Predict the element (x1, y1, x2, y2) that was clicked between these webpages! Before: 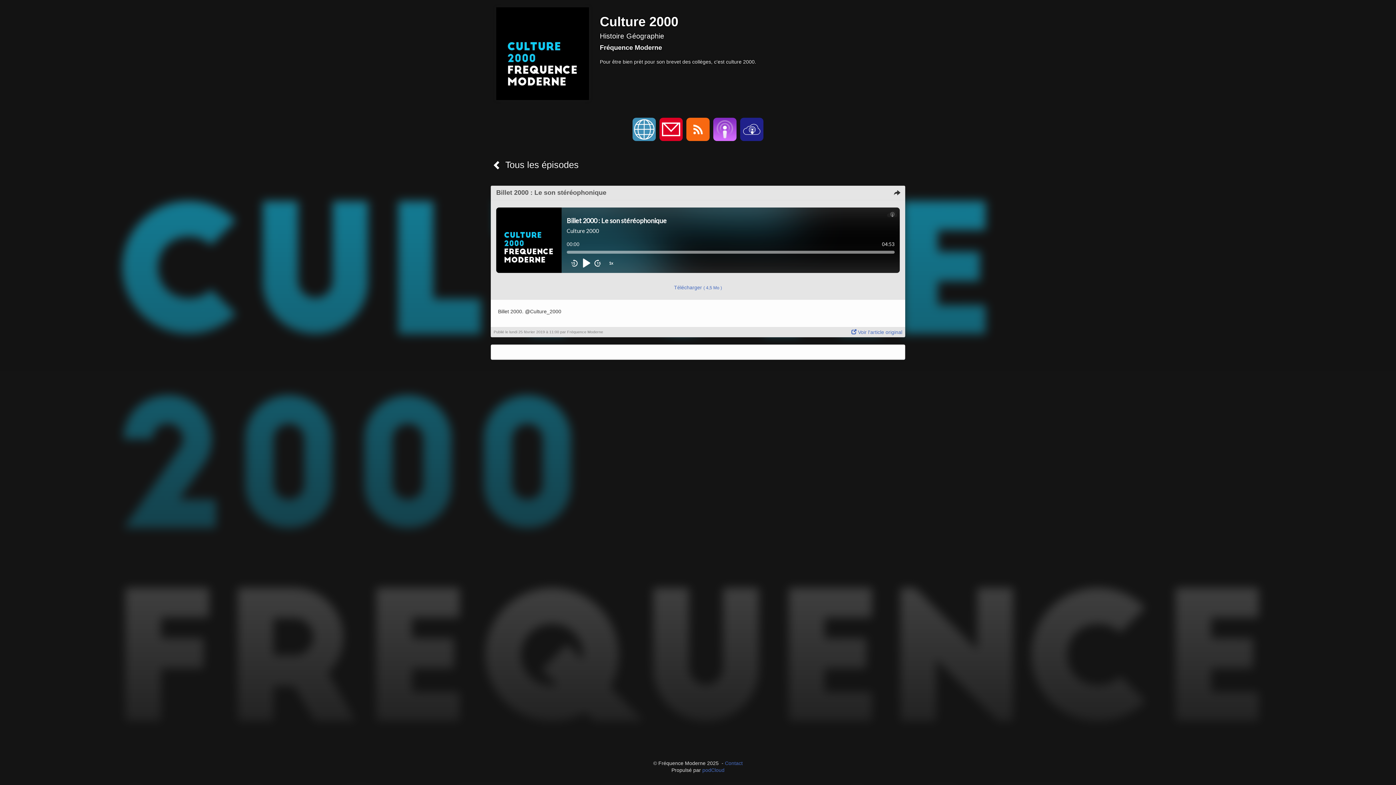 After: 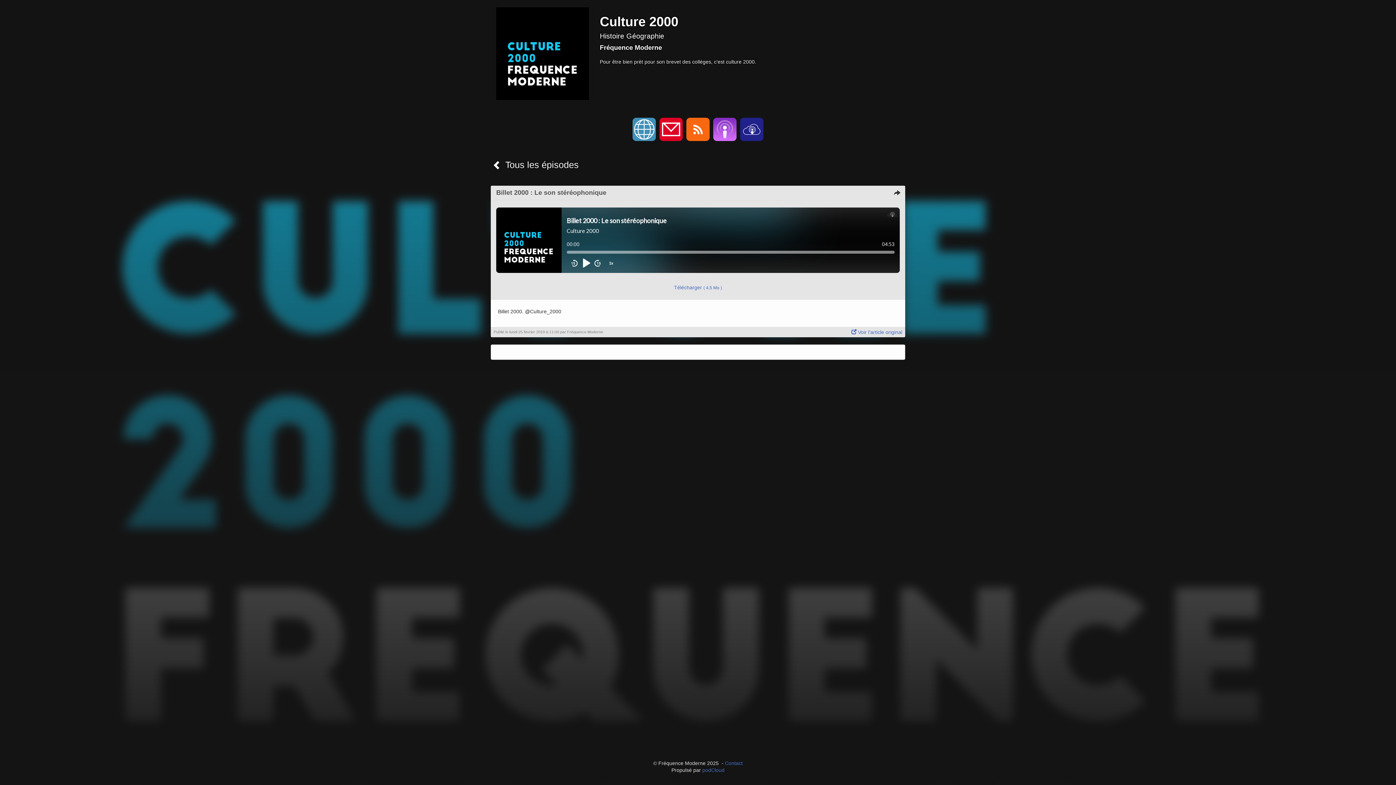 Action: bbox: (658, 126, 685, 131) label:  